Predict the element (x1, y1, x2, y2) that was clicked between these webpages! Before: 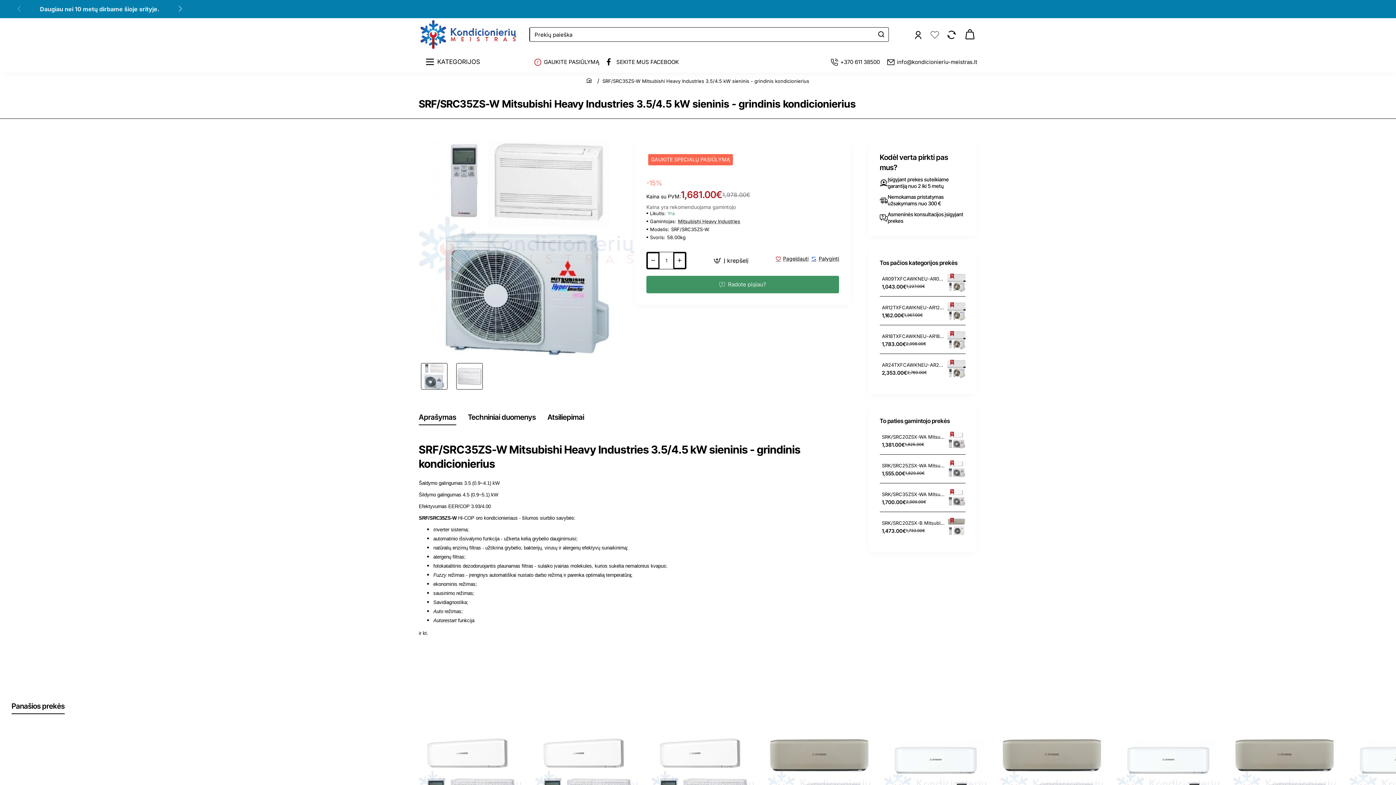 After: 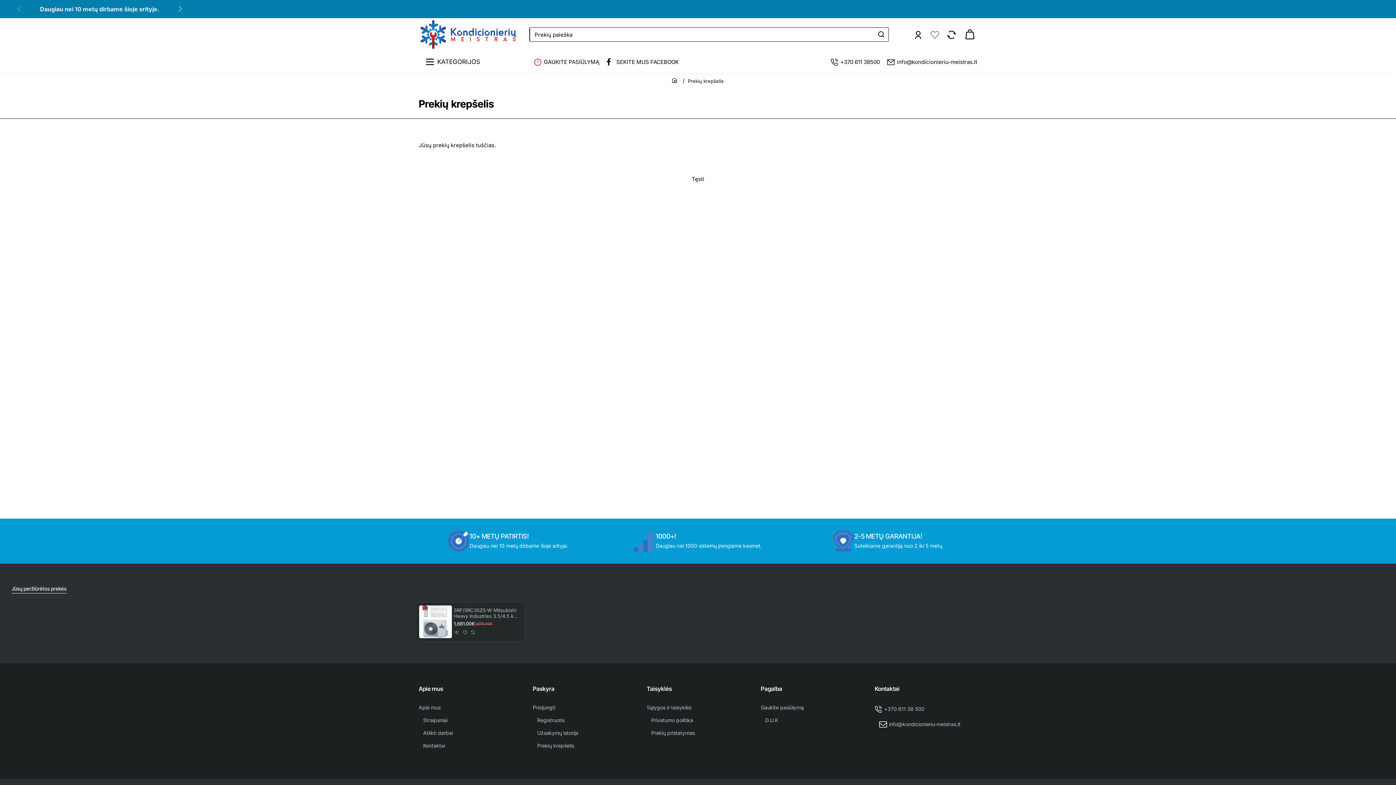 Action: label: Nemokamas pristatymas užsakymams nuo 300 € bbox: (880, 193, 965, 206)